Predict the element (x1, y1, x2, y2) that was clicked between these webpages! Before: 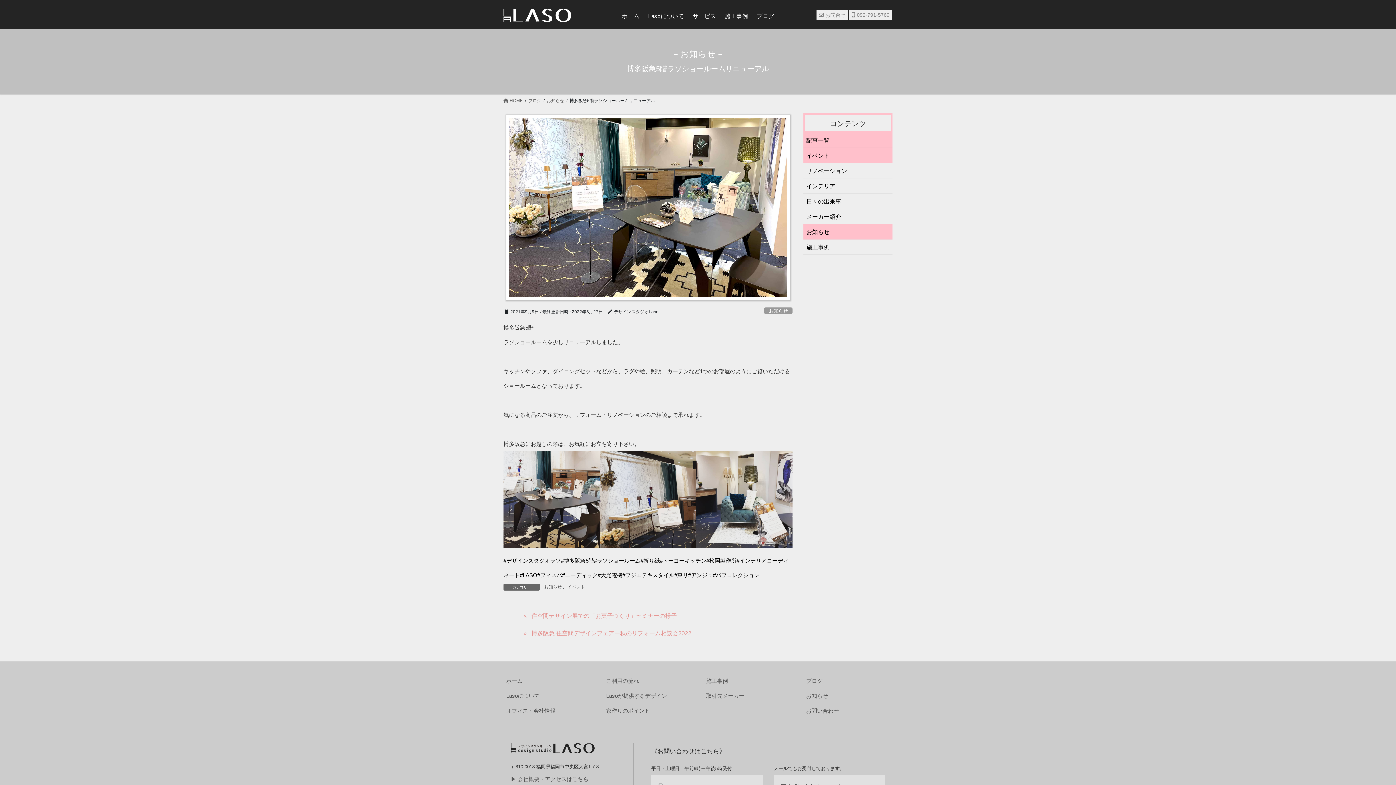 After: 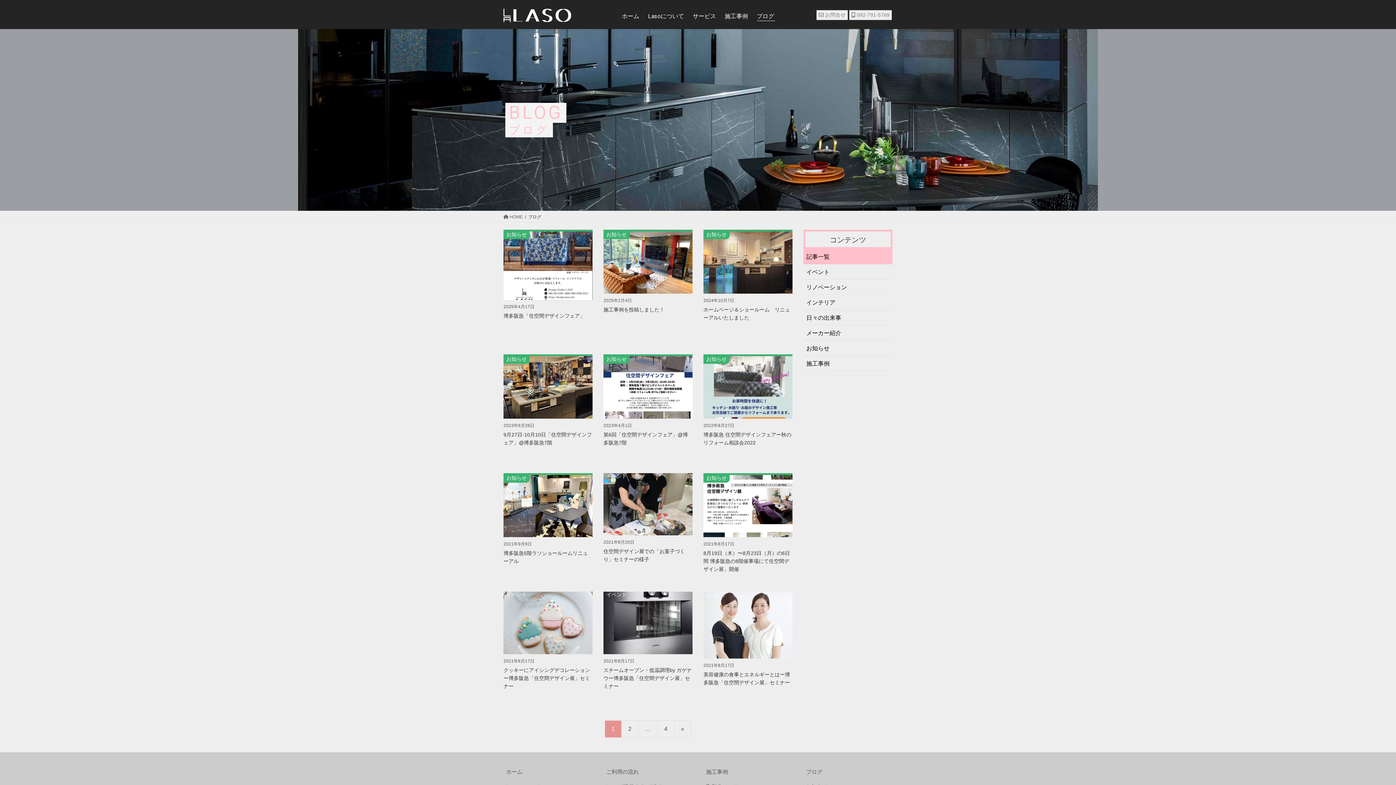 Action: bbox: (803, 673, 892, 688) label: ブログ